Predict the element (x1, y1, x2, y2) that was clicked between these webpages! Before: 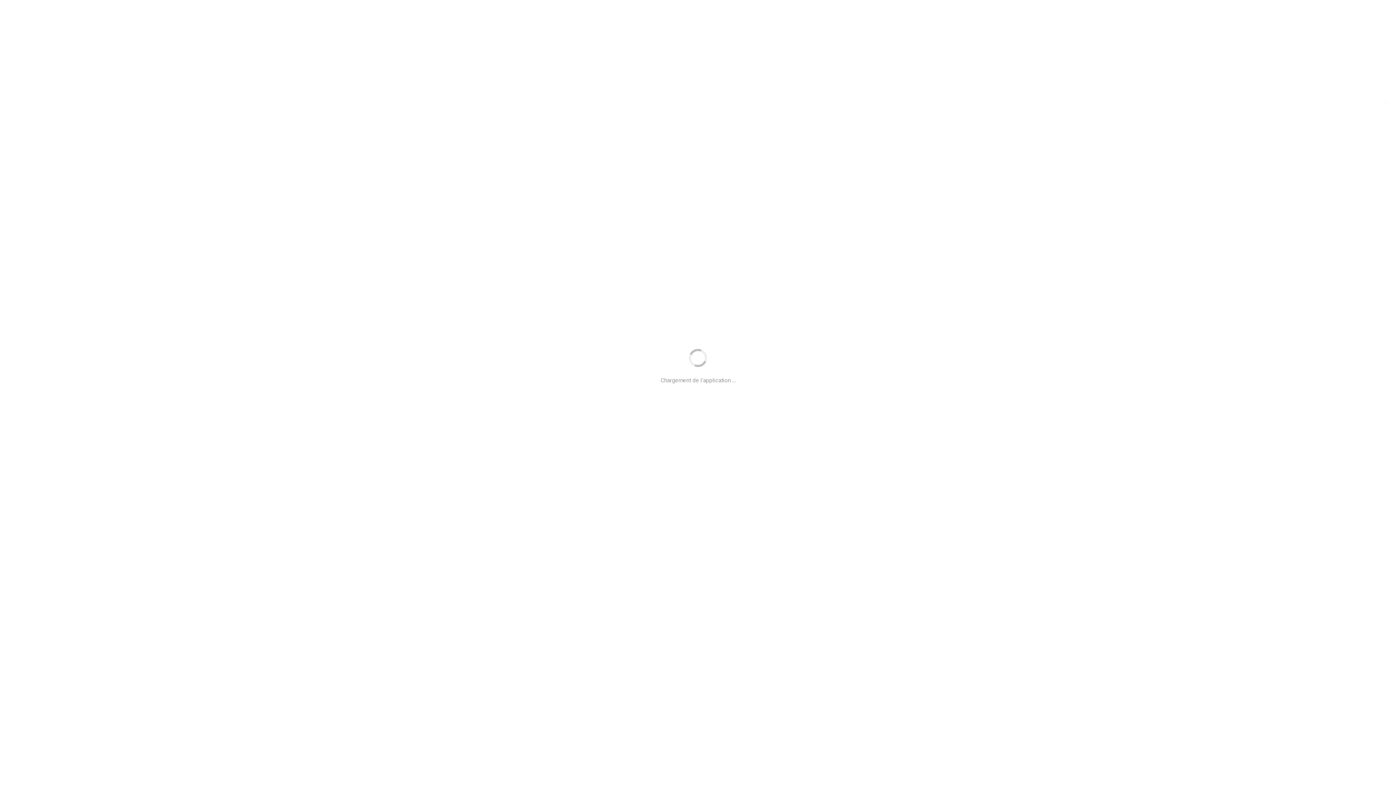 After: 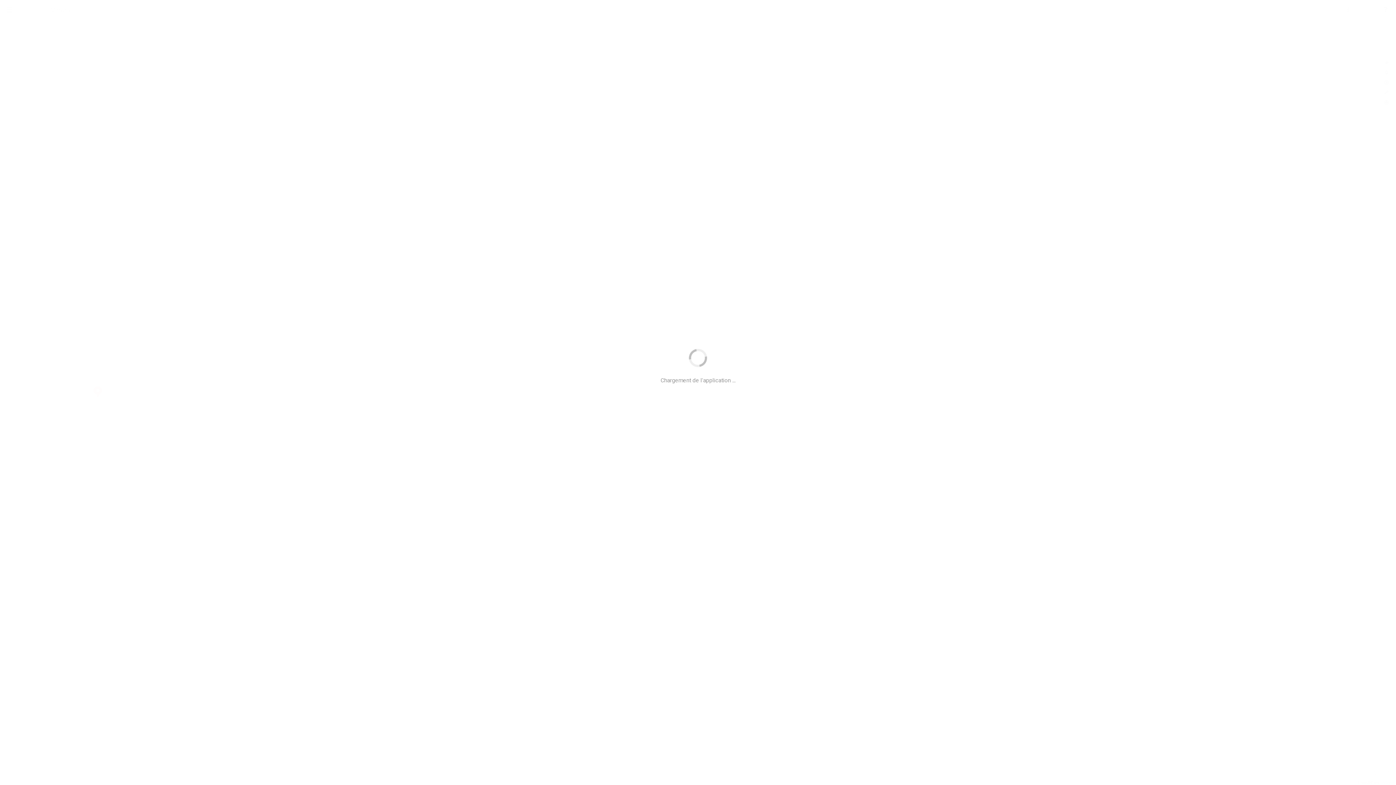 Action: bbox: (93, 412, 106, 417) label:  